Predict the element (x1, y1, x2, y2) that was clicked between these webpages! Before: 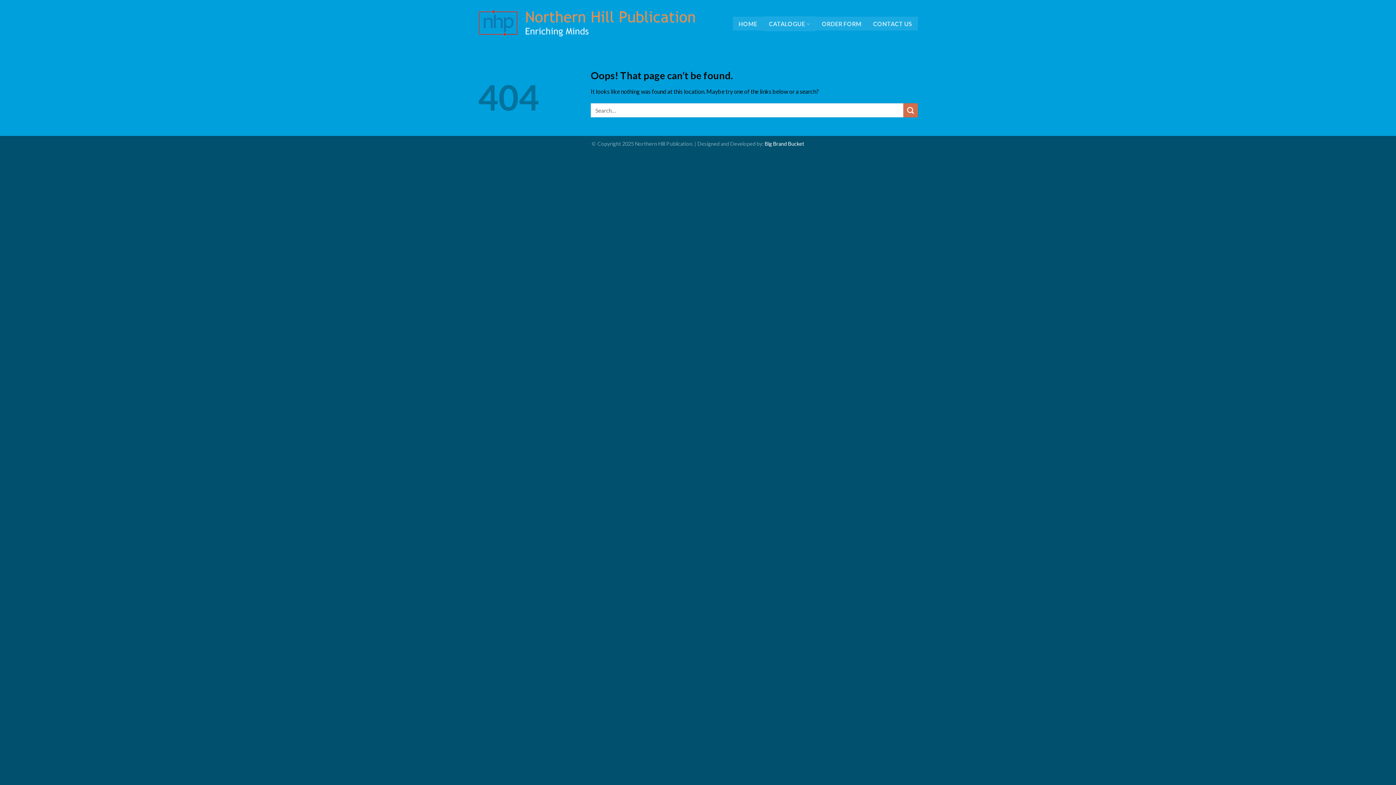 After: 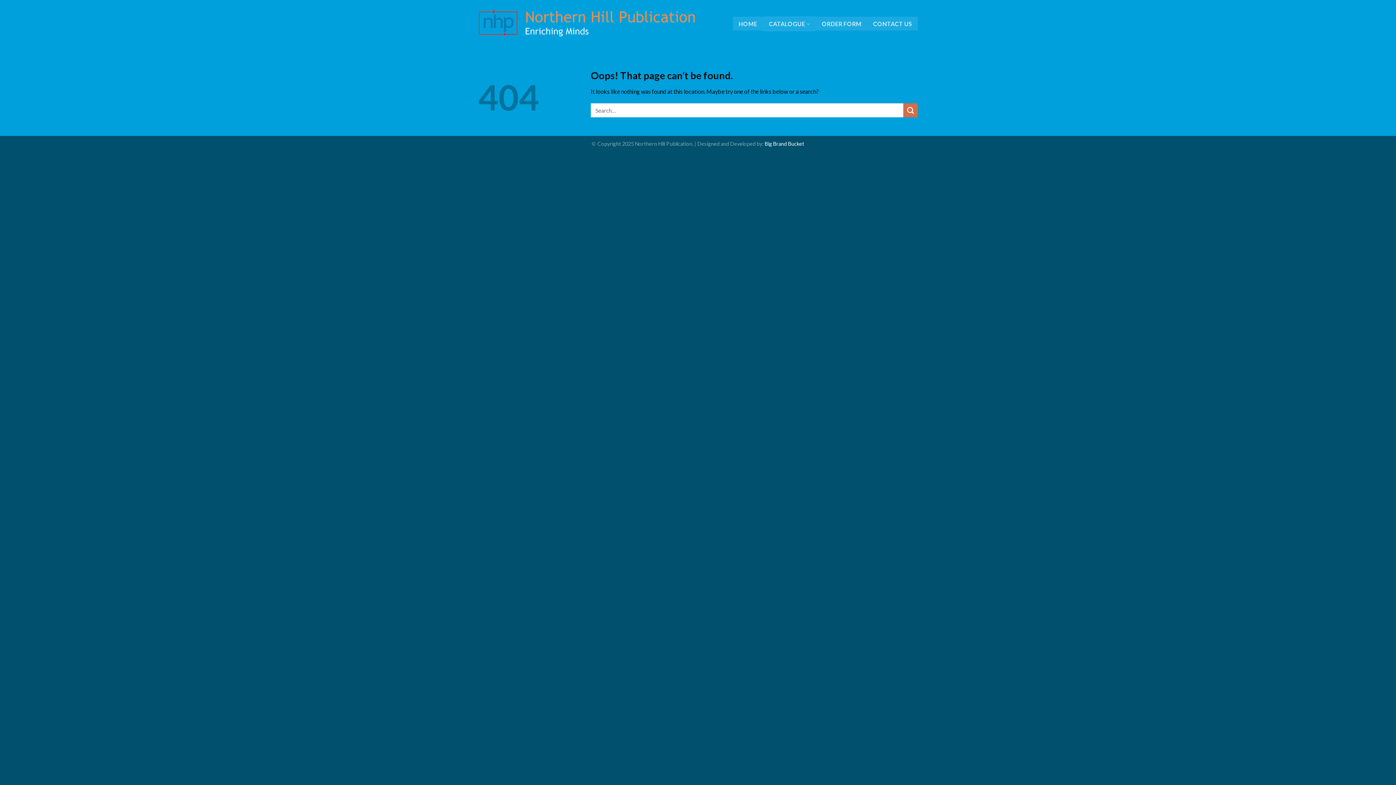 Action: bbox: (764, 140, 804, 146) label: Big Brand Bucket